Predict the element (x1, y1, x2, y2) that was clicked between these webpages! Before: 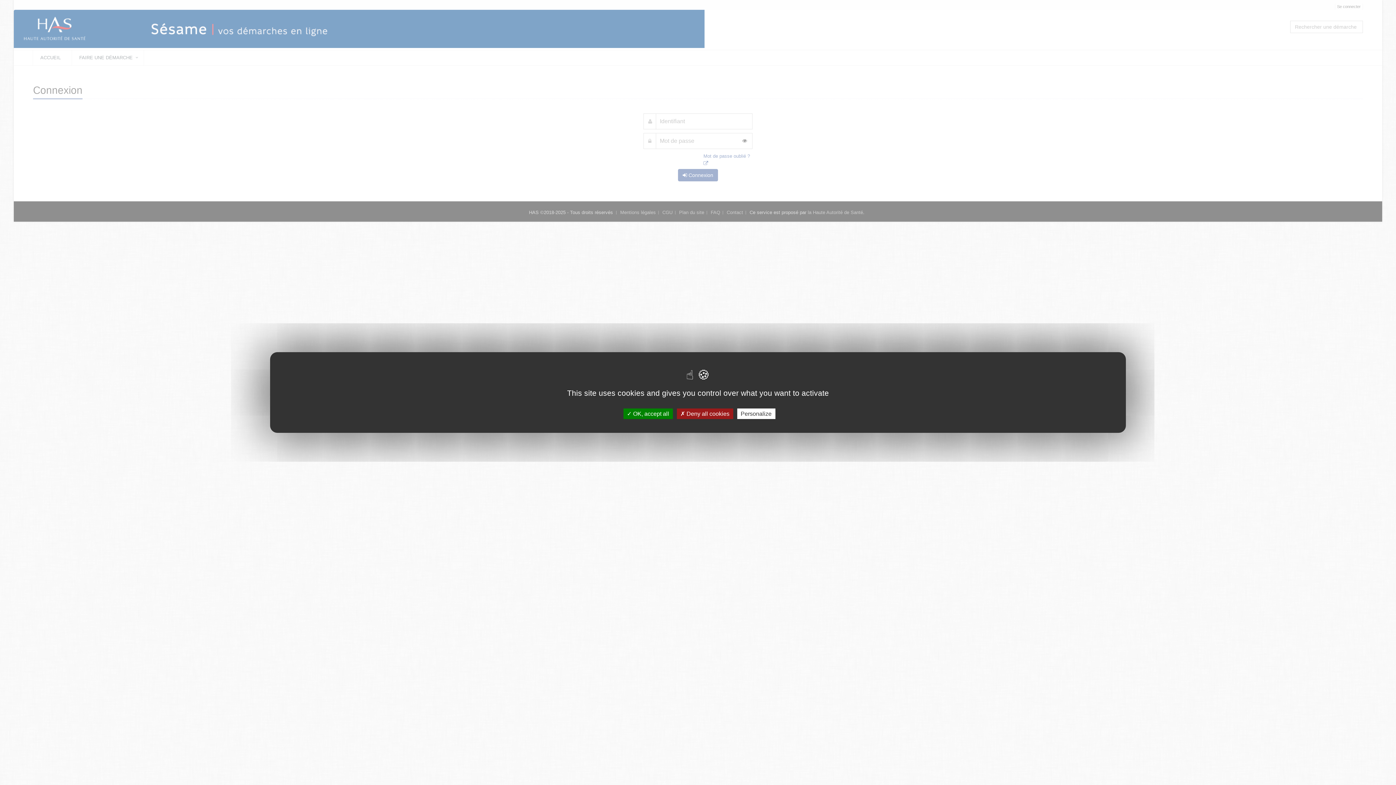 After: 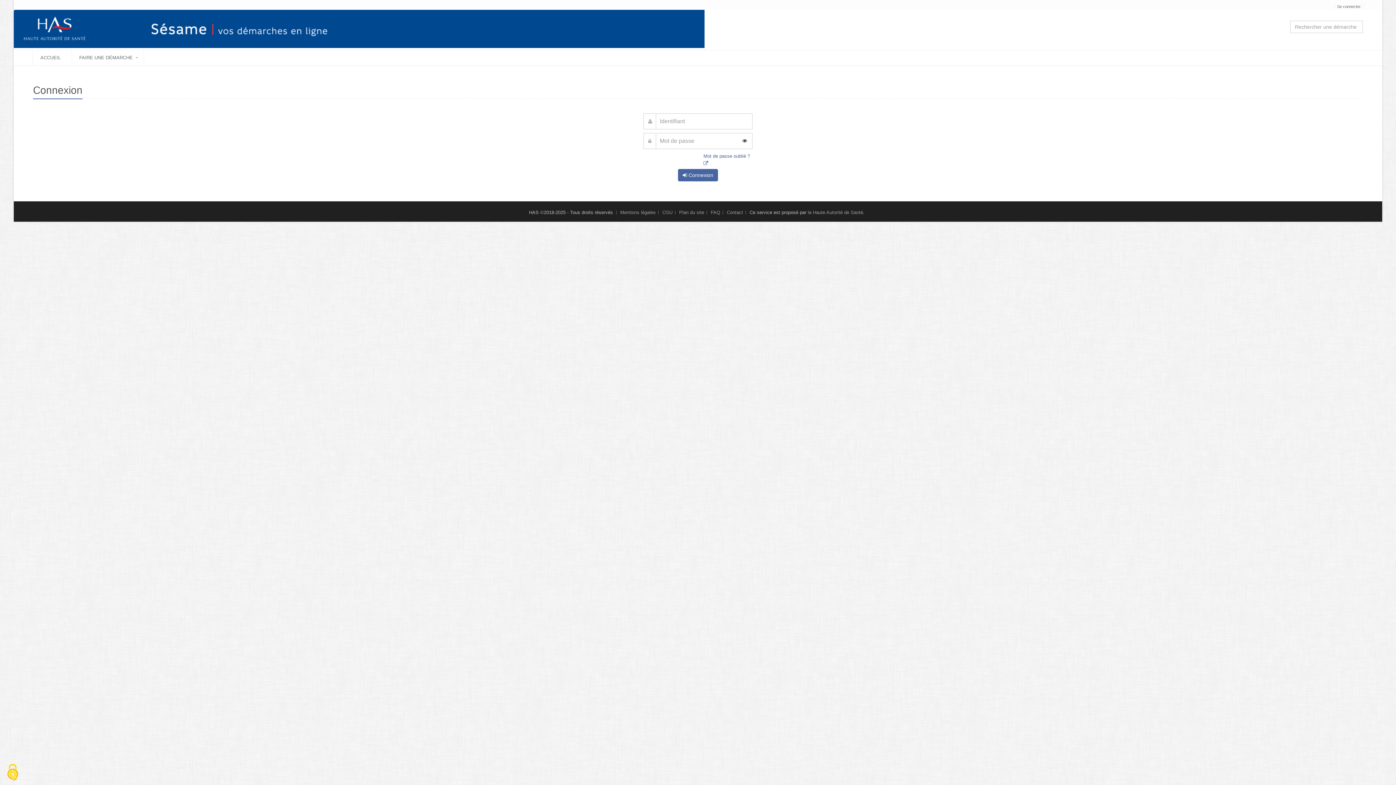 Action: bbox: (676, 408, 733, 419) label:  Deny all cookies